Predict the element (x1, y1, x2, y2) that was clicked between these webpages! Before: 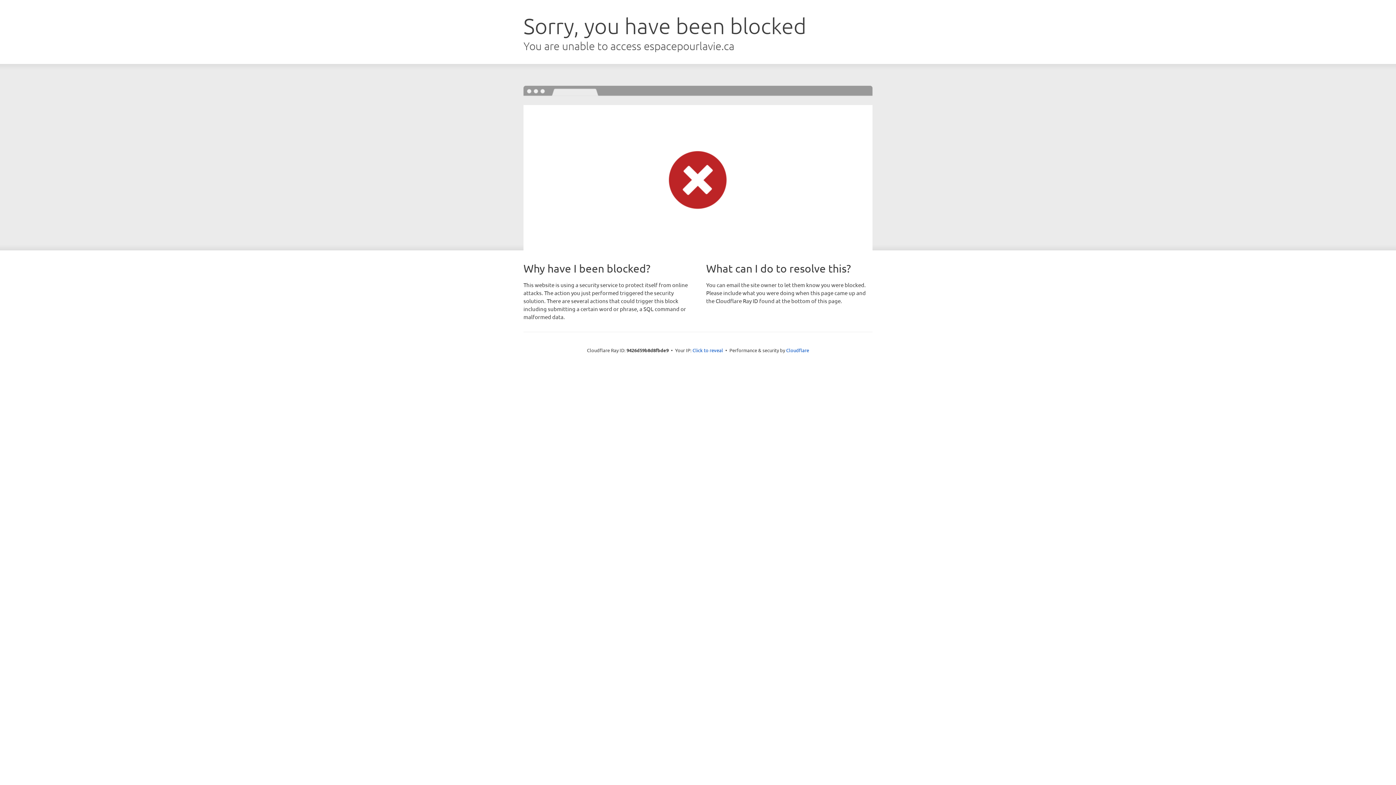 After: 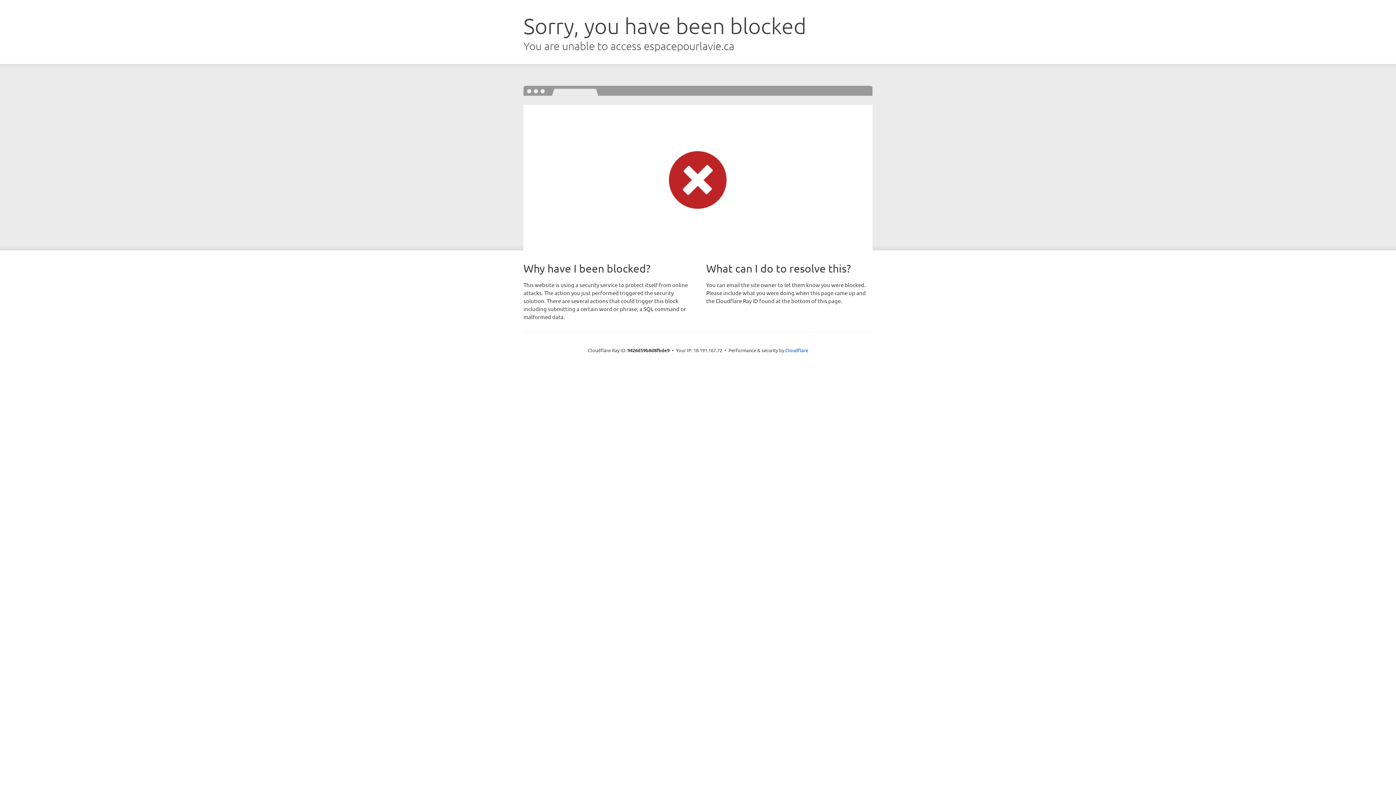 Action: bbox: (692, 346, 723, 353) label: Click to reveal